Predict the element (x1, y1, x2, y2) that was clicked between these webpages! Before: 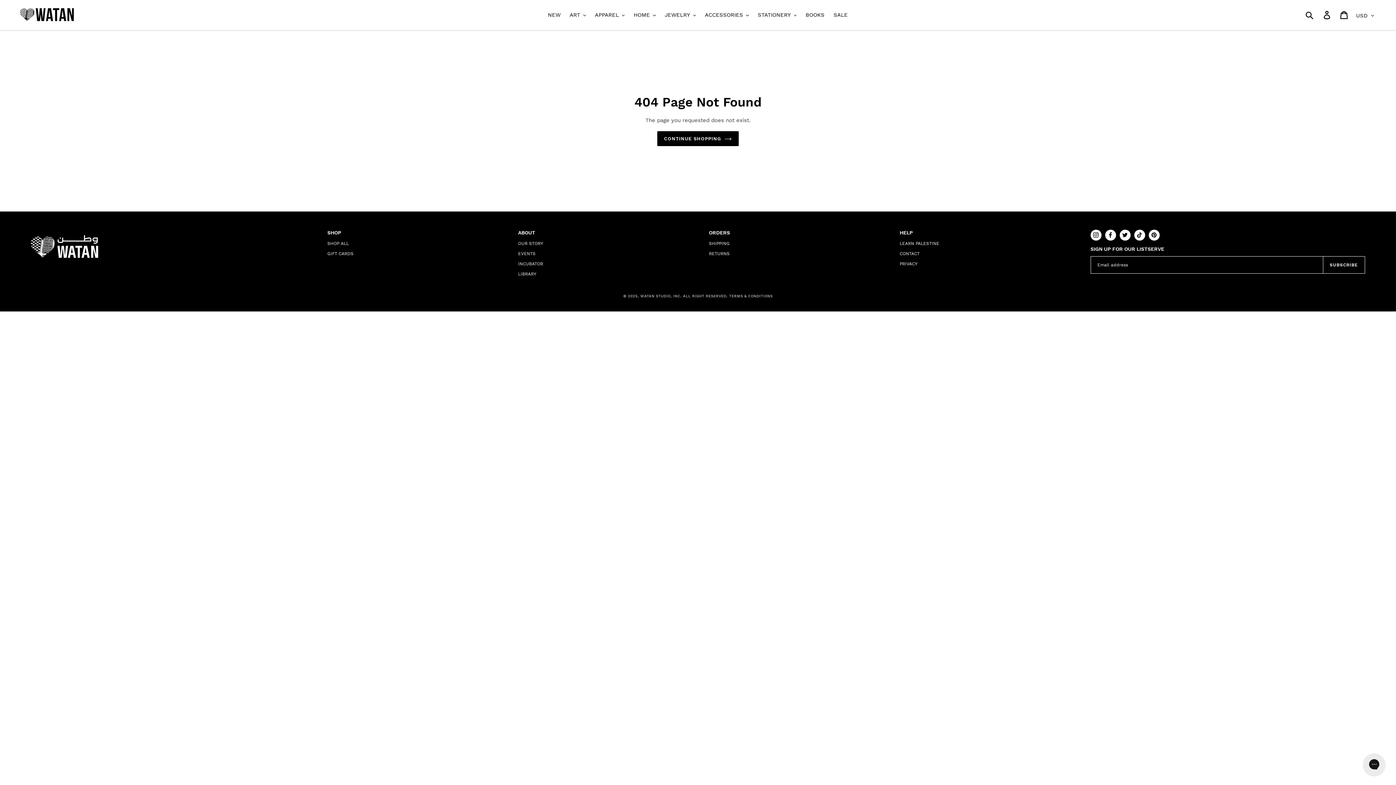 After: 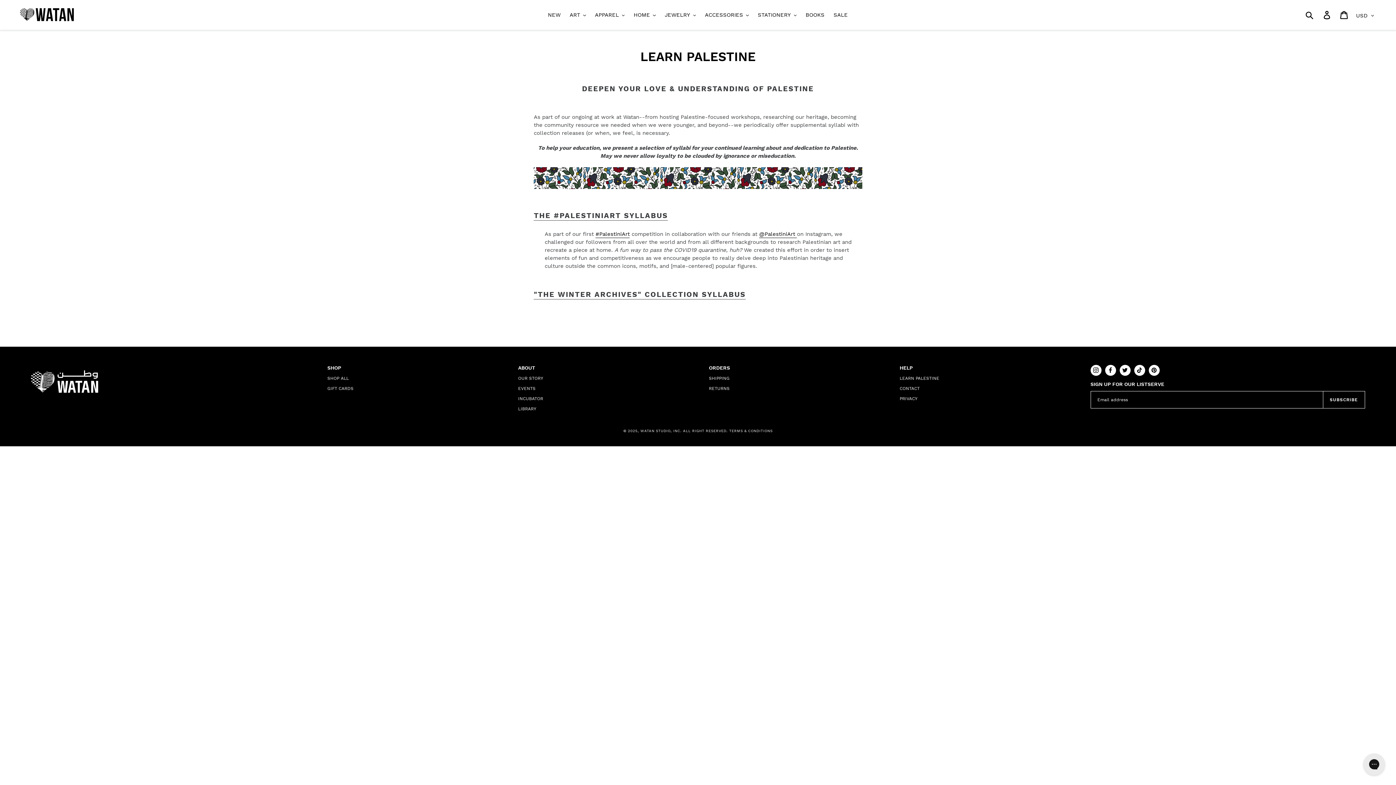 Action: bbox: (899, 240, 939, 246) label: LEARN PALESTINE